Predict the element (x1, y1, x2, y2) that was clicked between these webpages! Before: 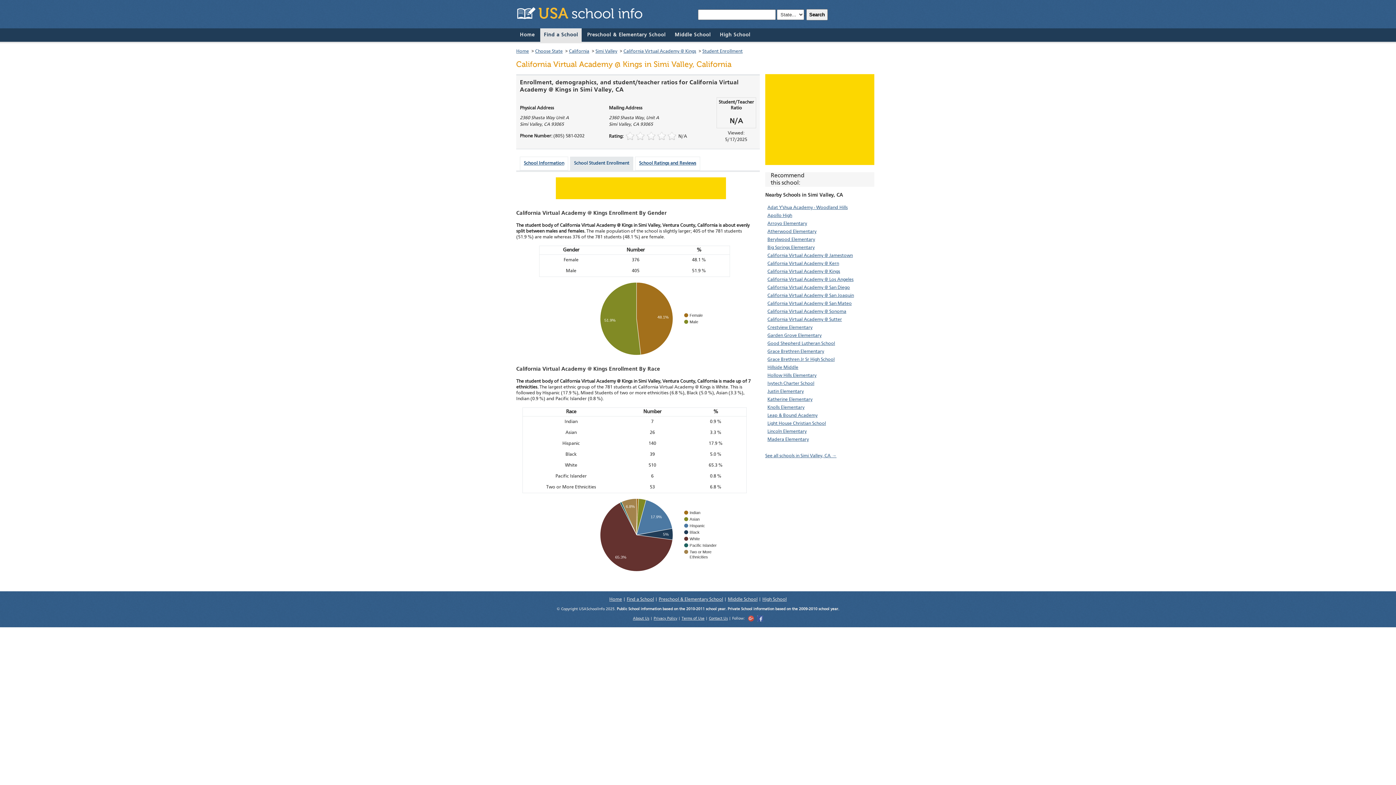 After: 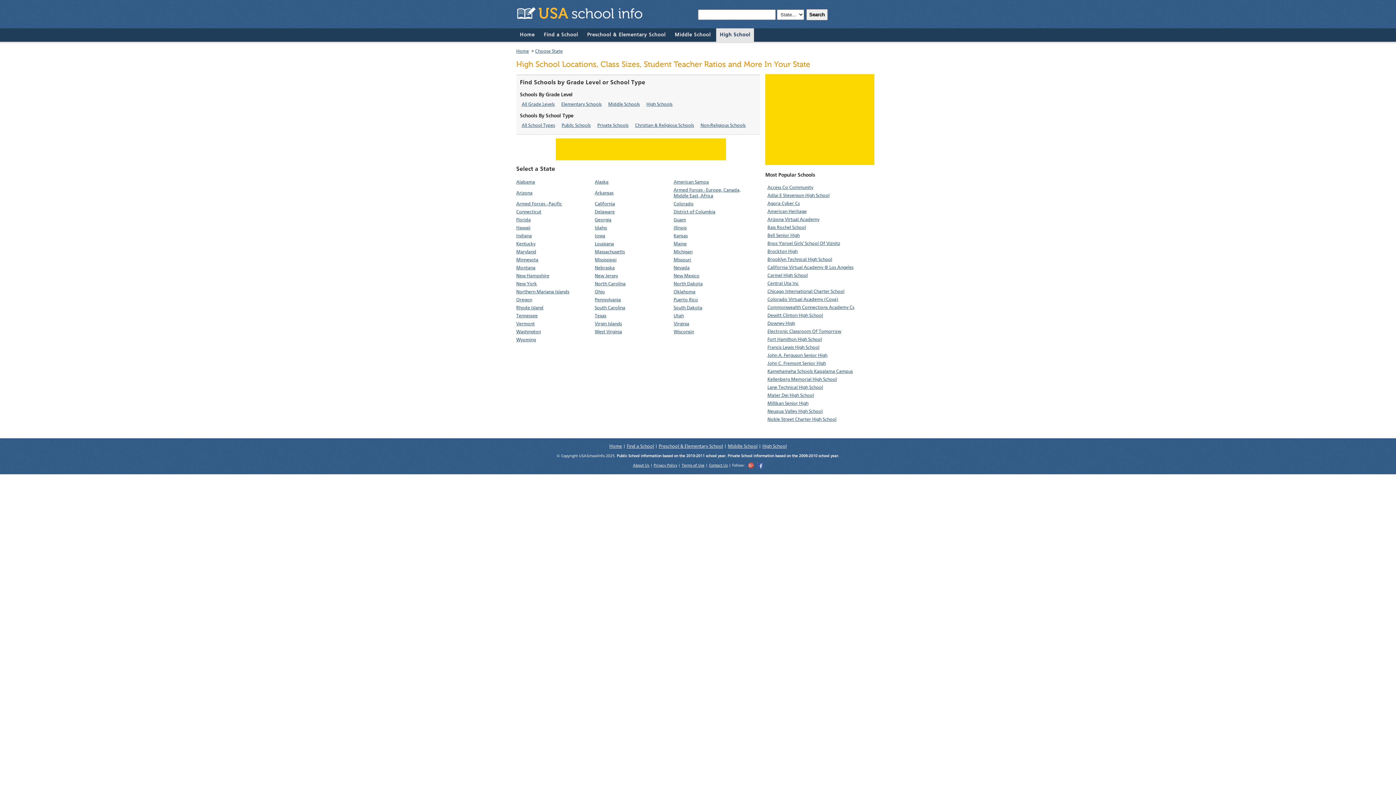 Action: label: High School bbox: (716, 28, 754, 41)